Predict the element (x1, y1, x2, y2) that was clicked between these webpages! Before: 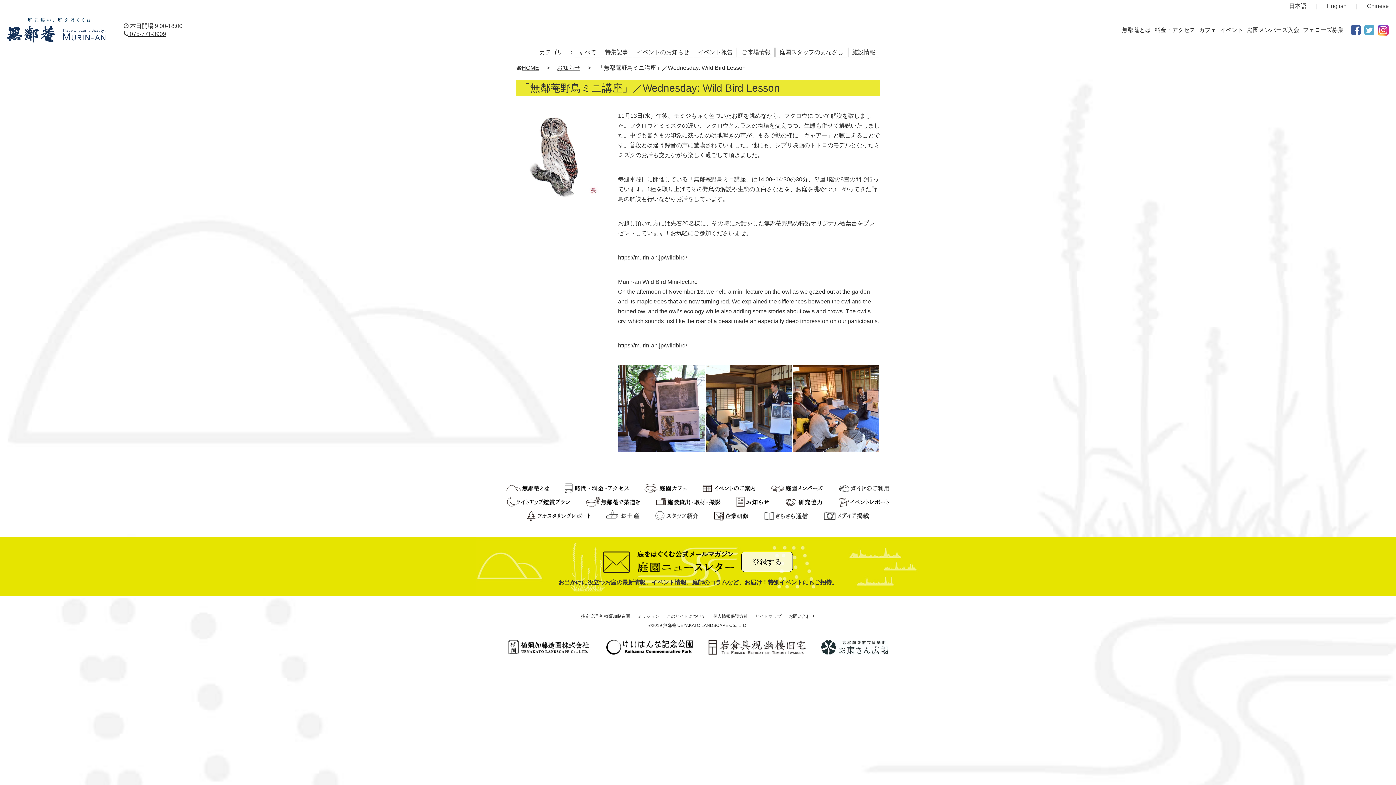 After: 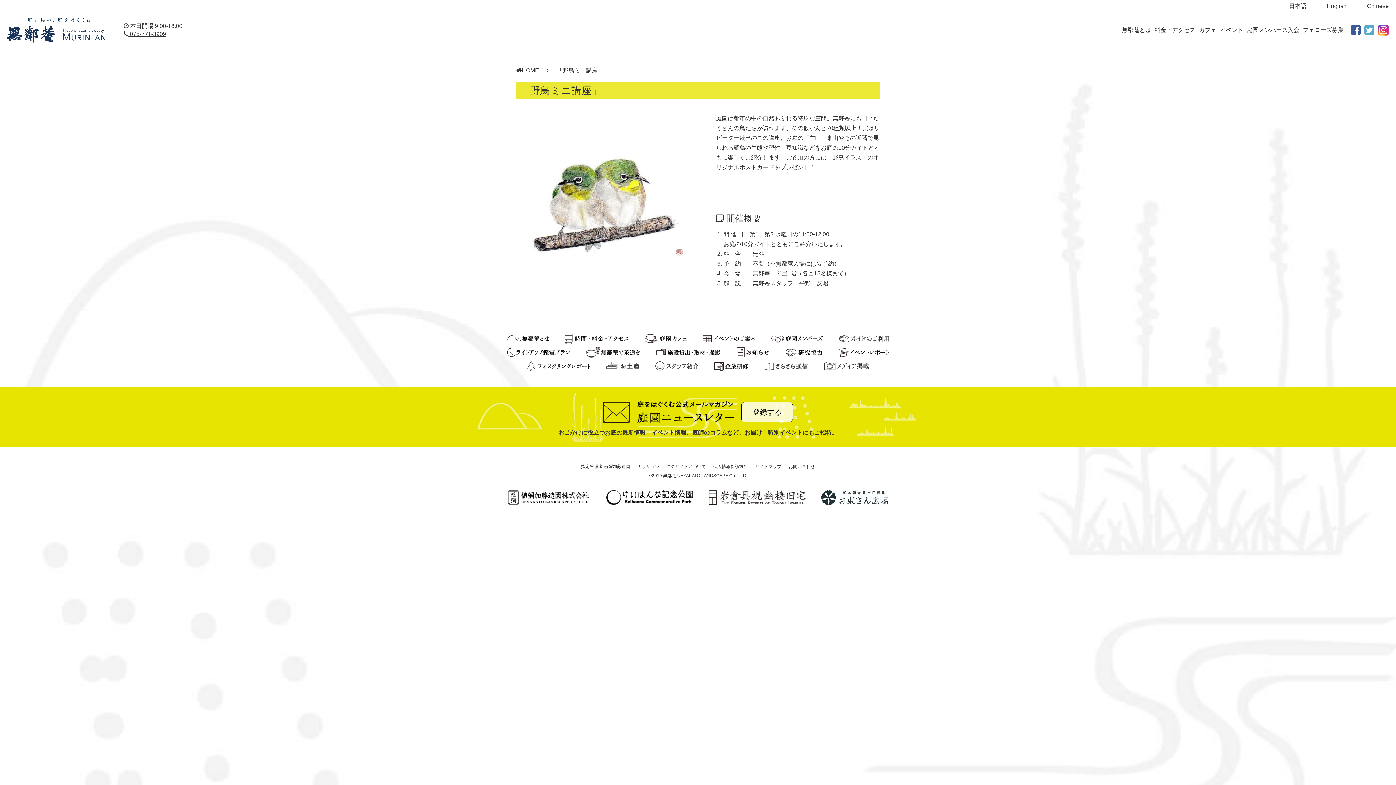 Action: bbox: (618, 342, 687, 348) label: https://murin-an.jp/wildbird/